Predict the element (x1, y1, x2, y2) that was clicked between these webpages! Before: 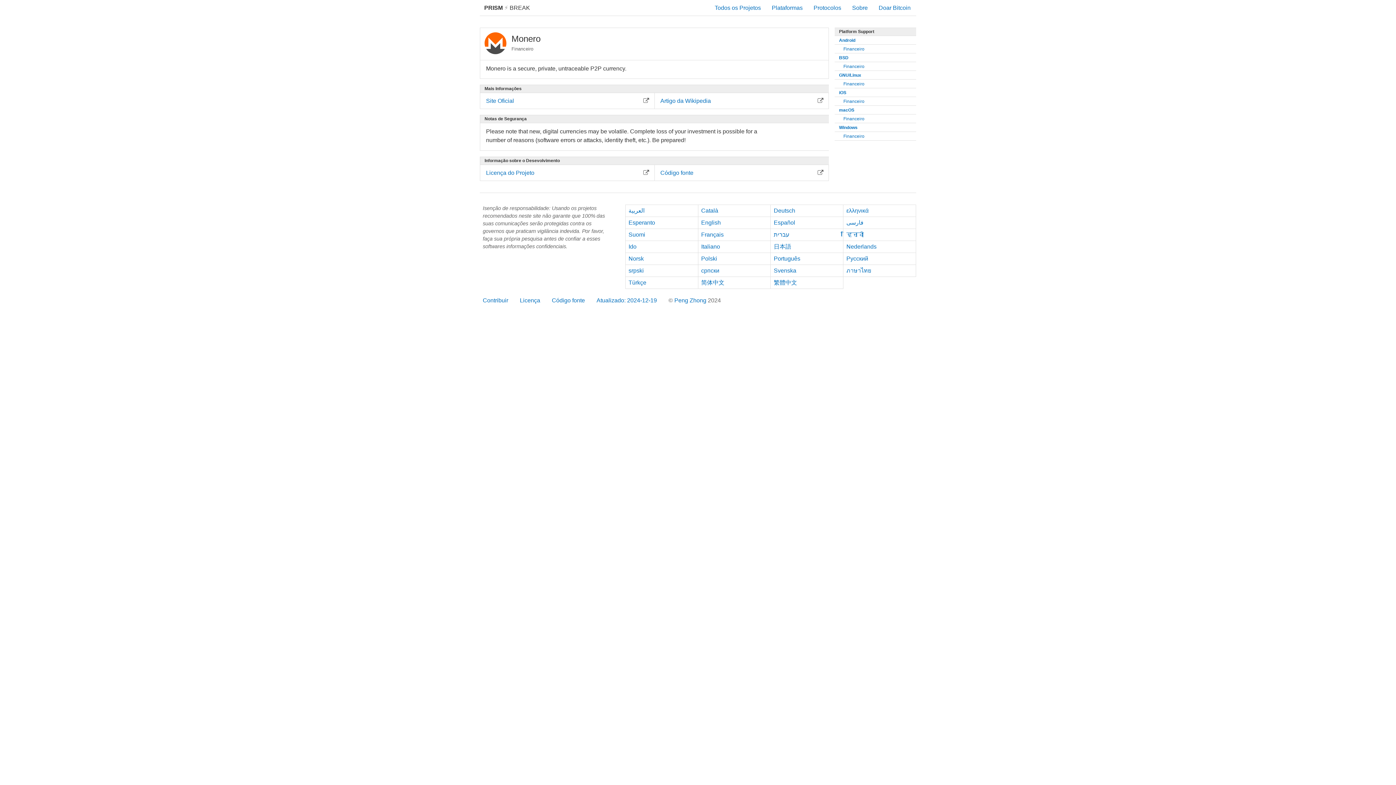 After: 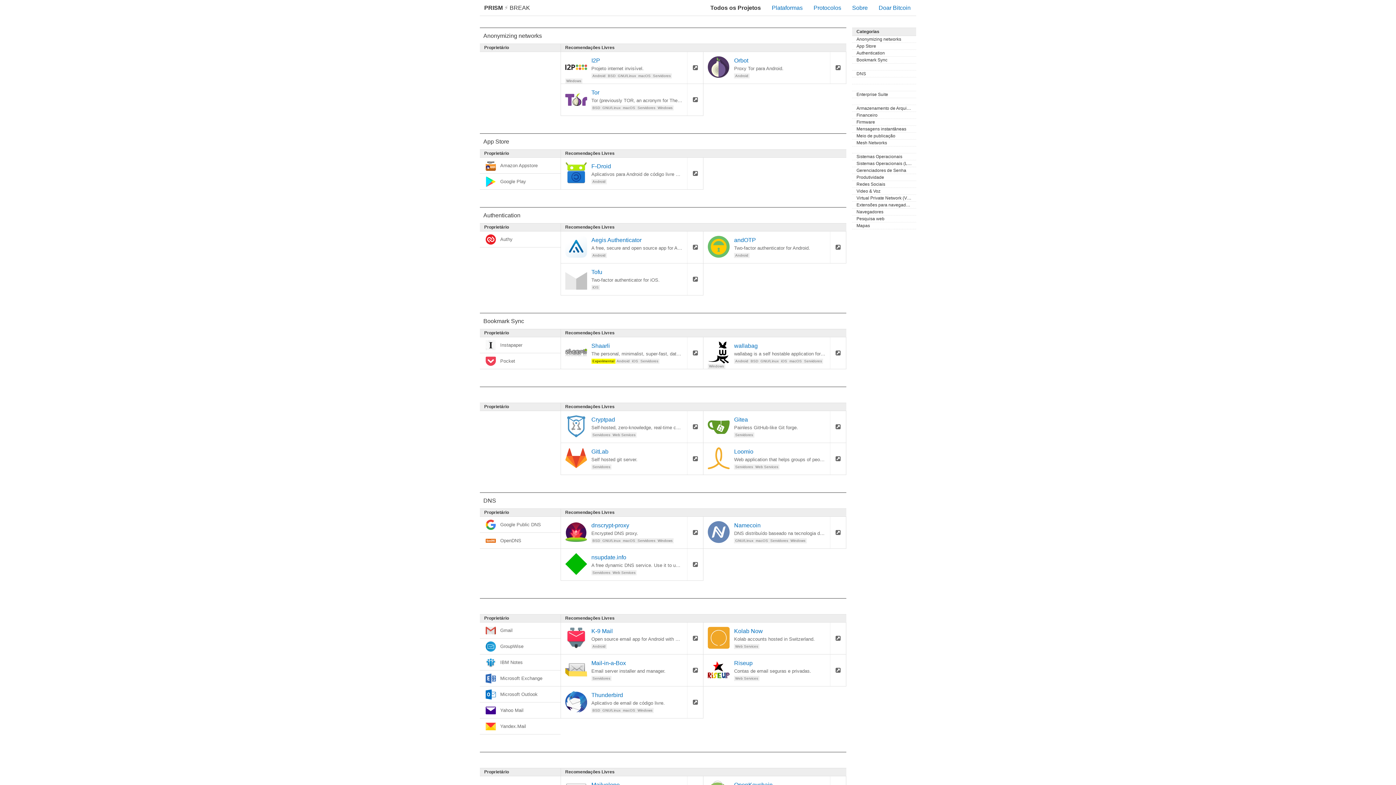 Action: bbox: (709, 0, 766, 15) label: Todos os Projetos